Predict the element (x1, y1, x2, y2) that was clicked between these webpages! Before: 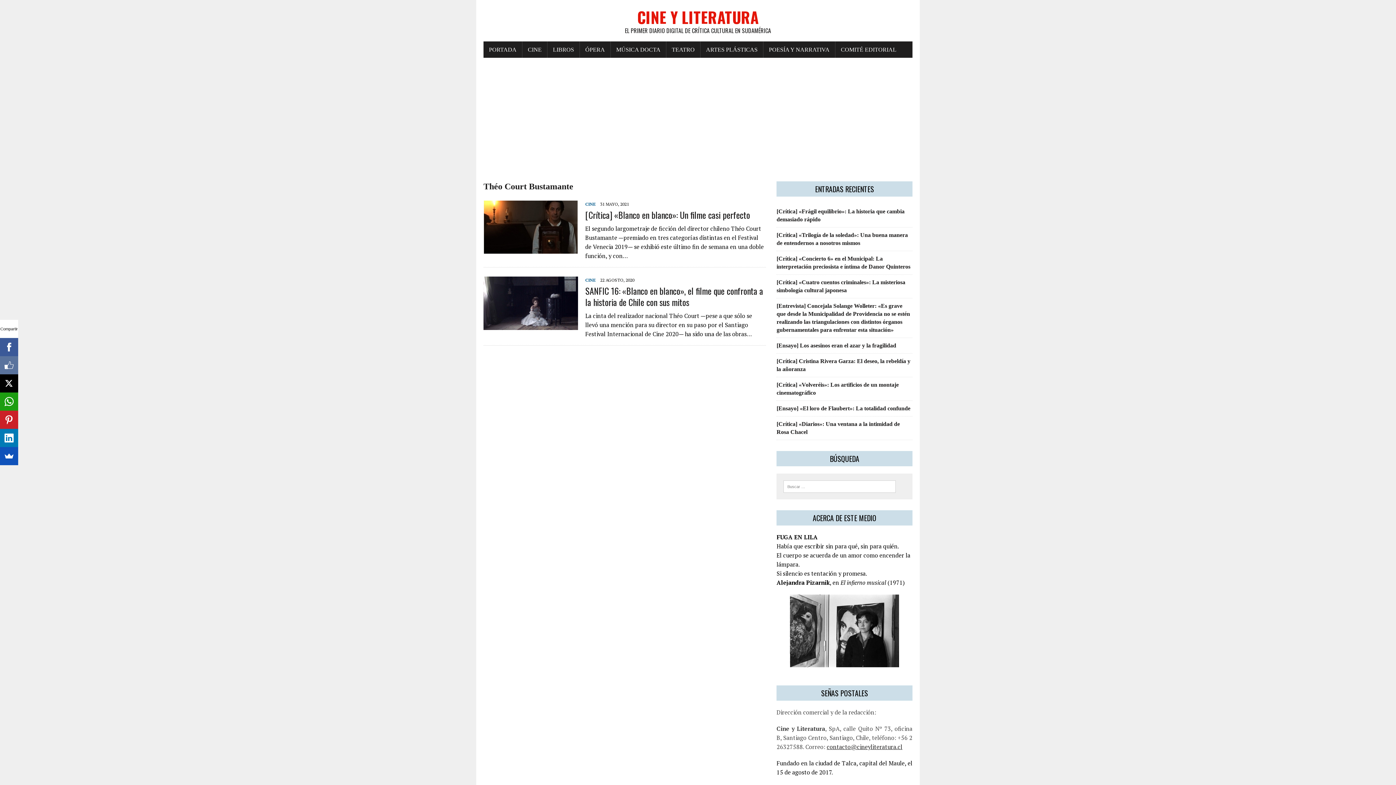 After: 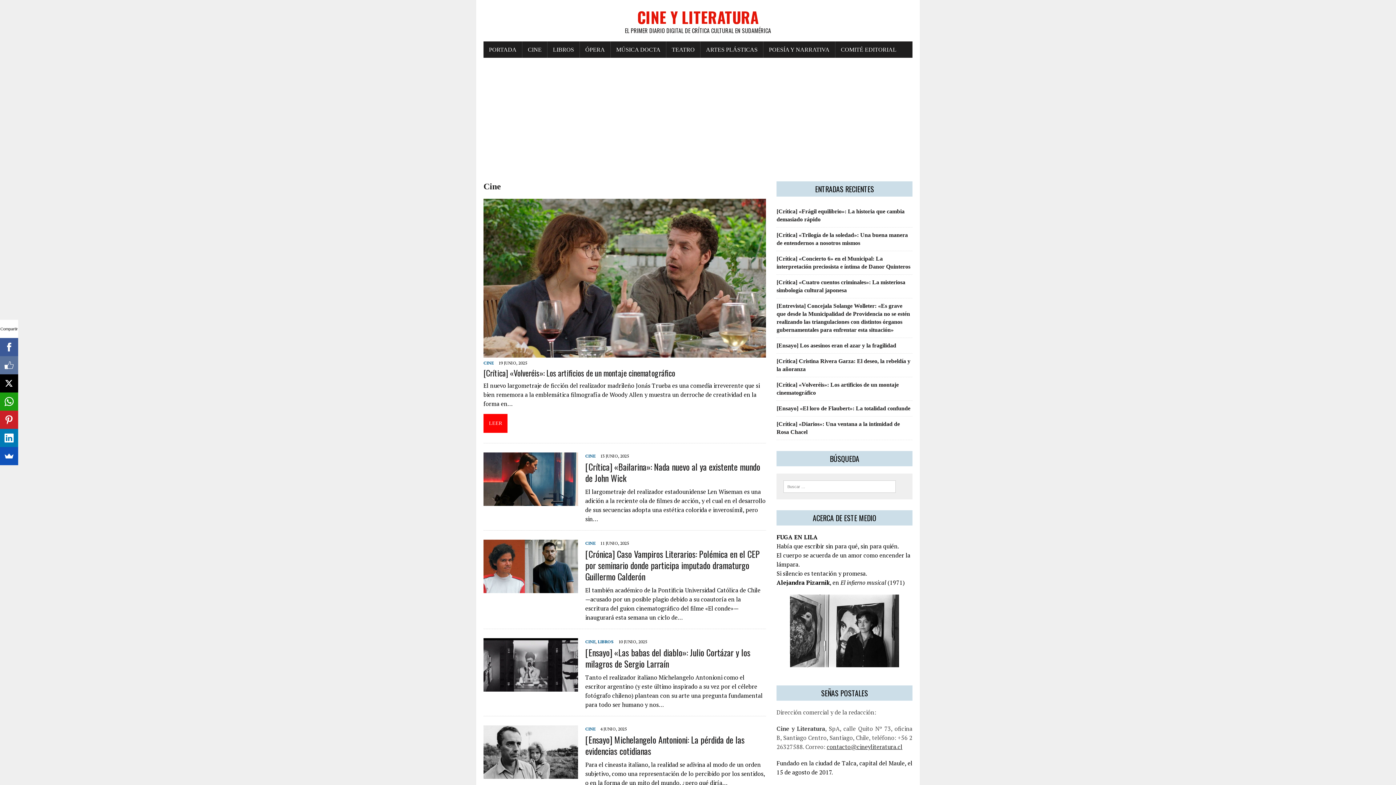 Action: bbox: (522, 41, 547, 57) label: CINE